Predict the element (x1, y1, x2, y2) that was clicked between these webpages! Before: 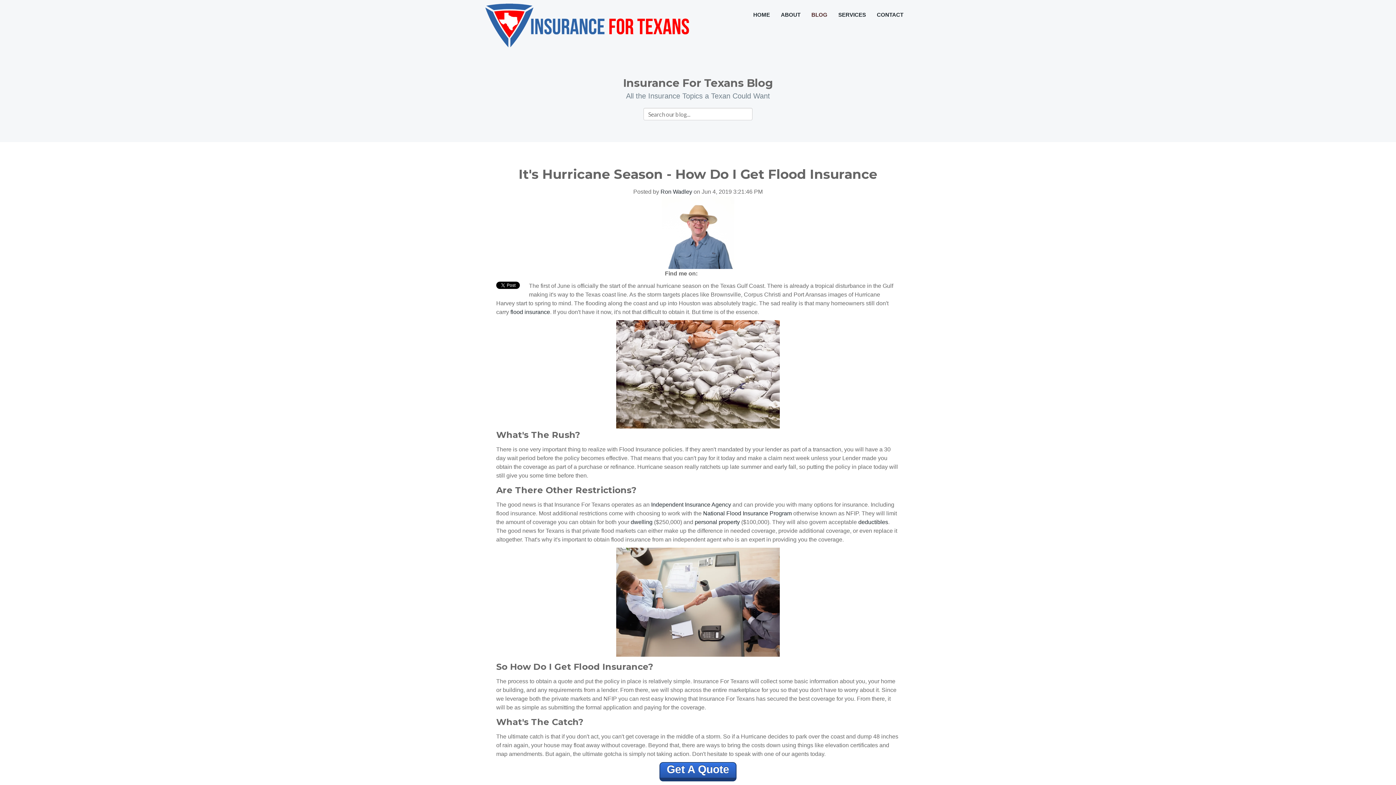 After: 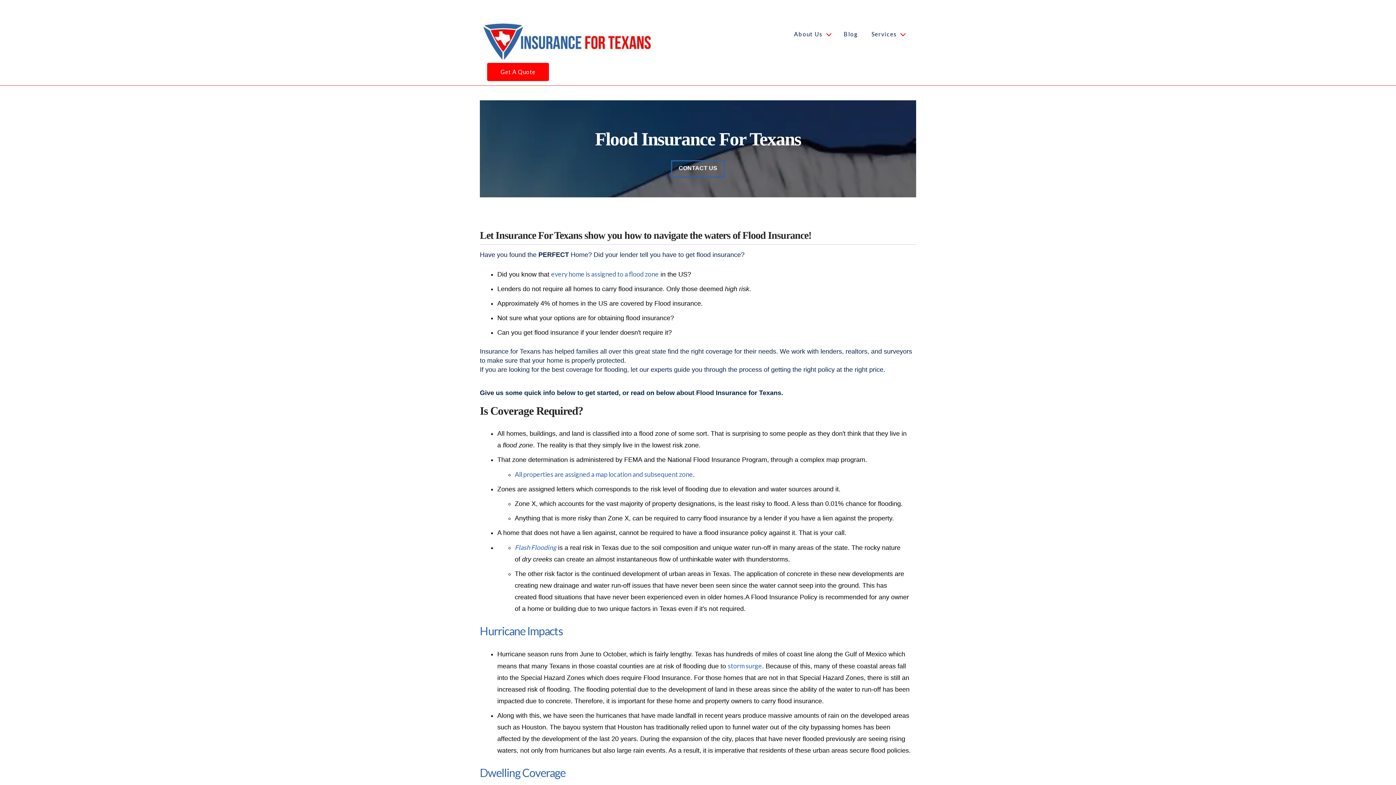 Action: bbox: (496, 320, 900, 428)